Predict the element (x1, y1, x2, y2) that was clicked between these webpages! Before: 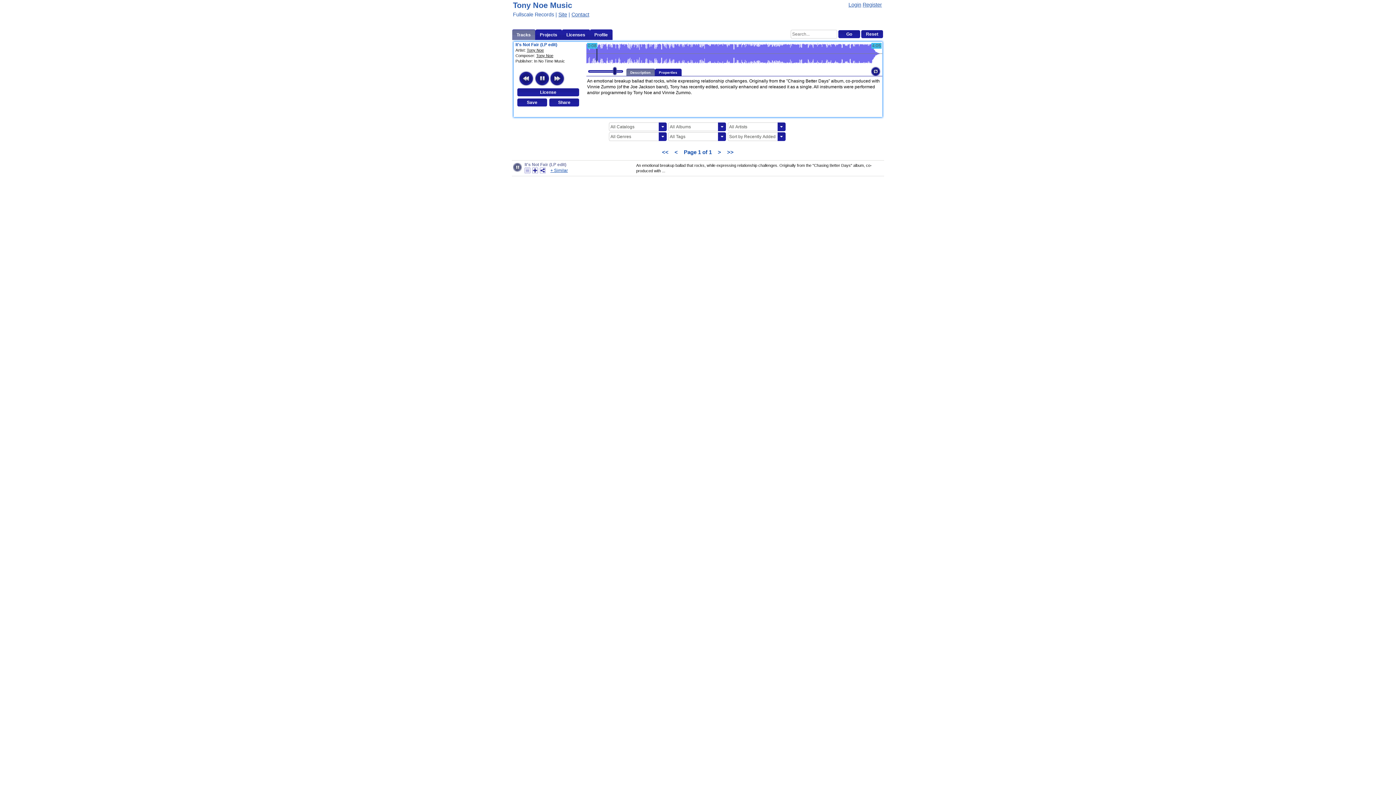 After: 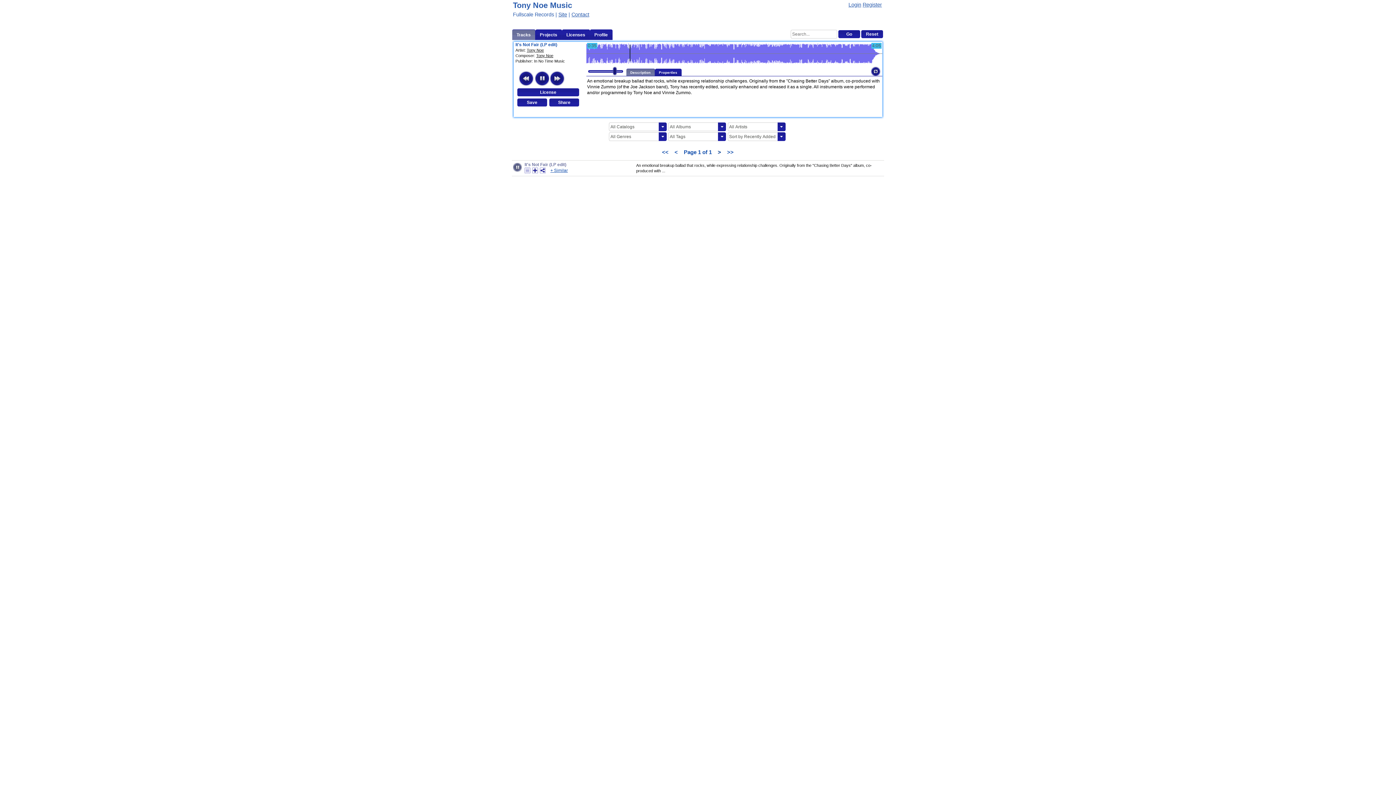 Action: label: > bbox: (714, 145, 724, 158)